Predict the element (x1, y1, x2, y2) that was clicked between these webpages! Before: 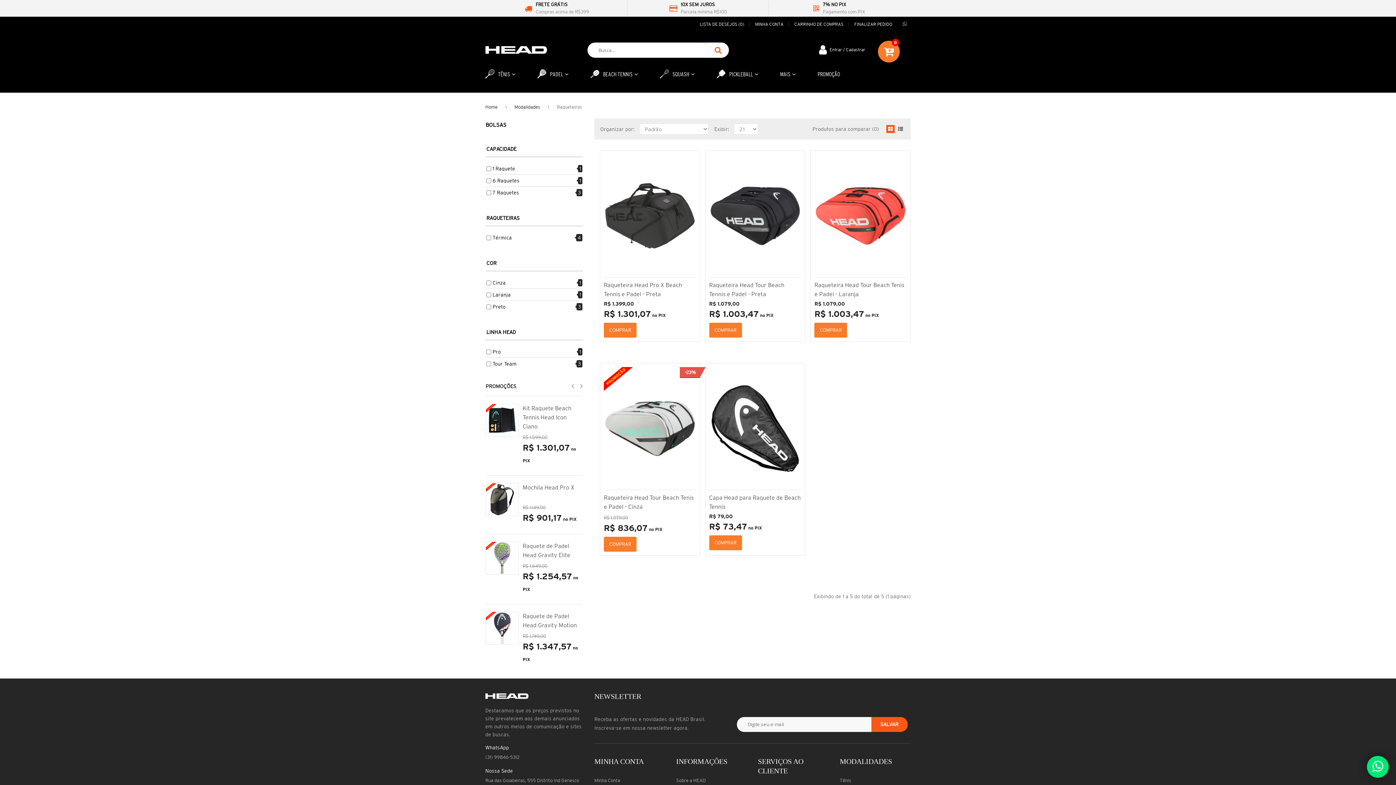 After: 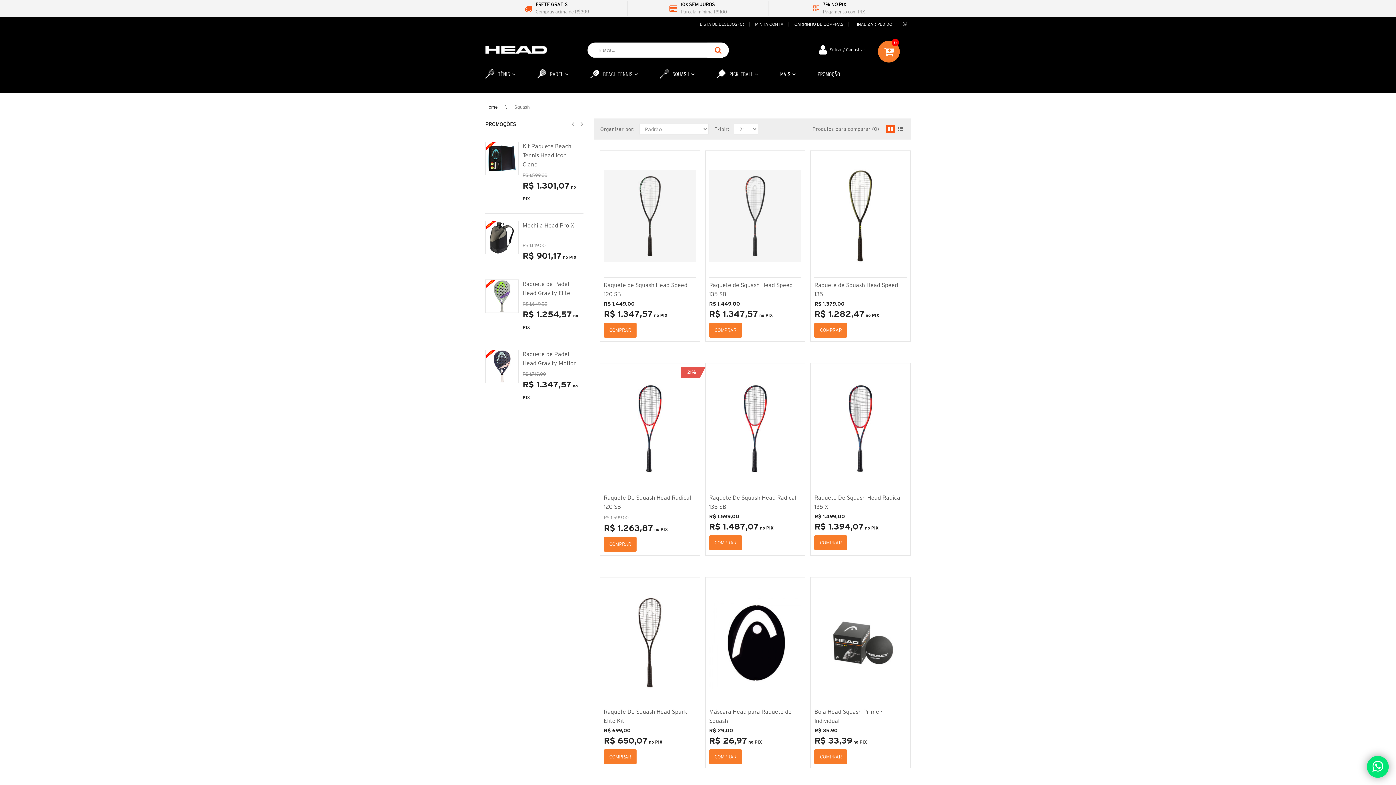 Action: bbox: (660, 64, 694, 83) label: SQUASH